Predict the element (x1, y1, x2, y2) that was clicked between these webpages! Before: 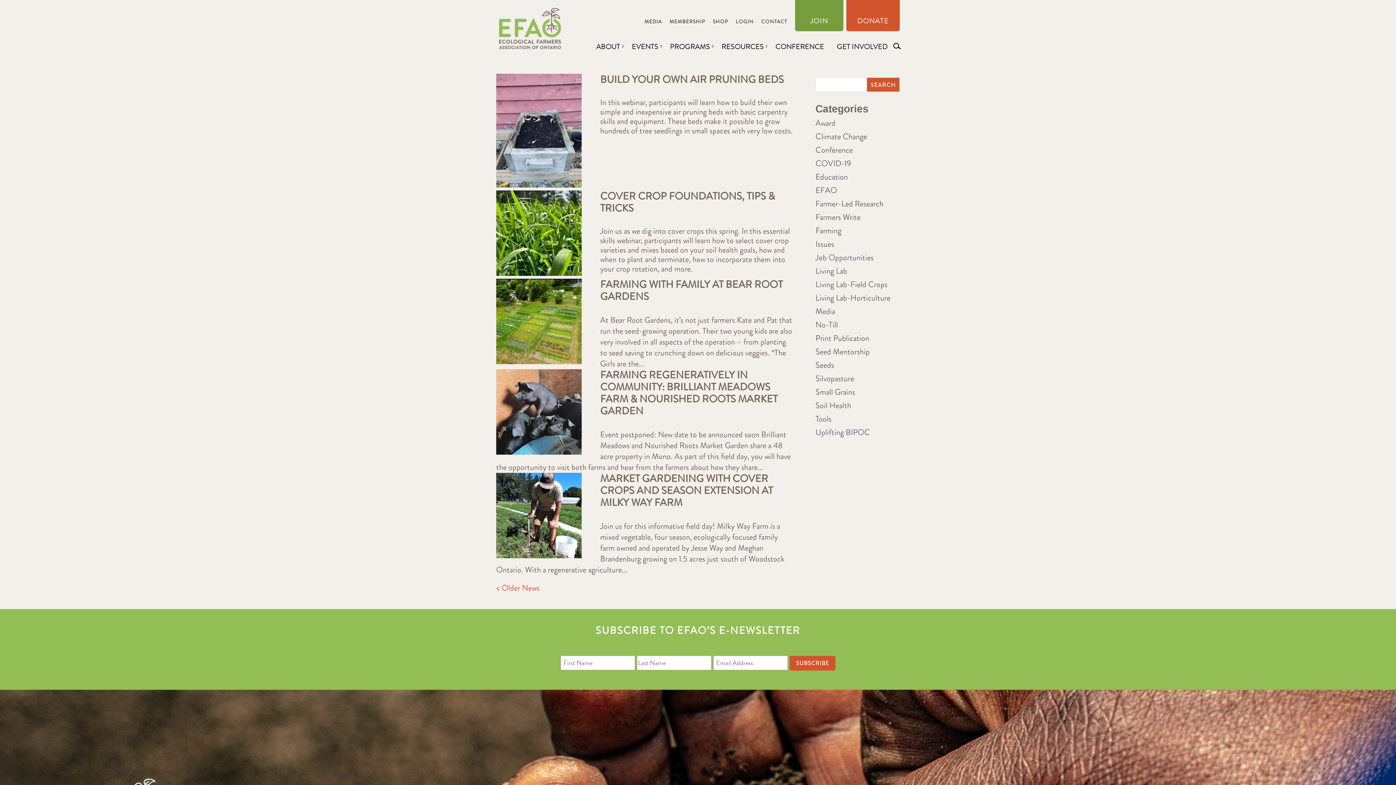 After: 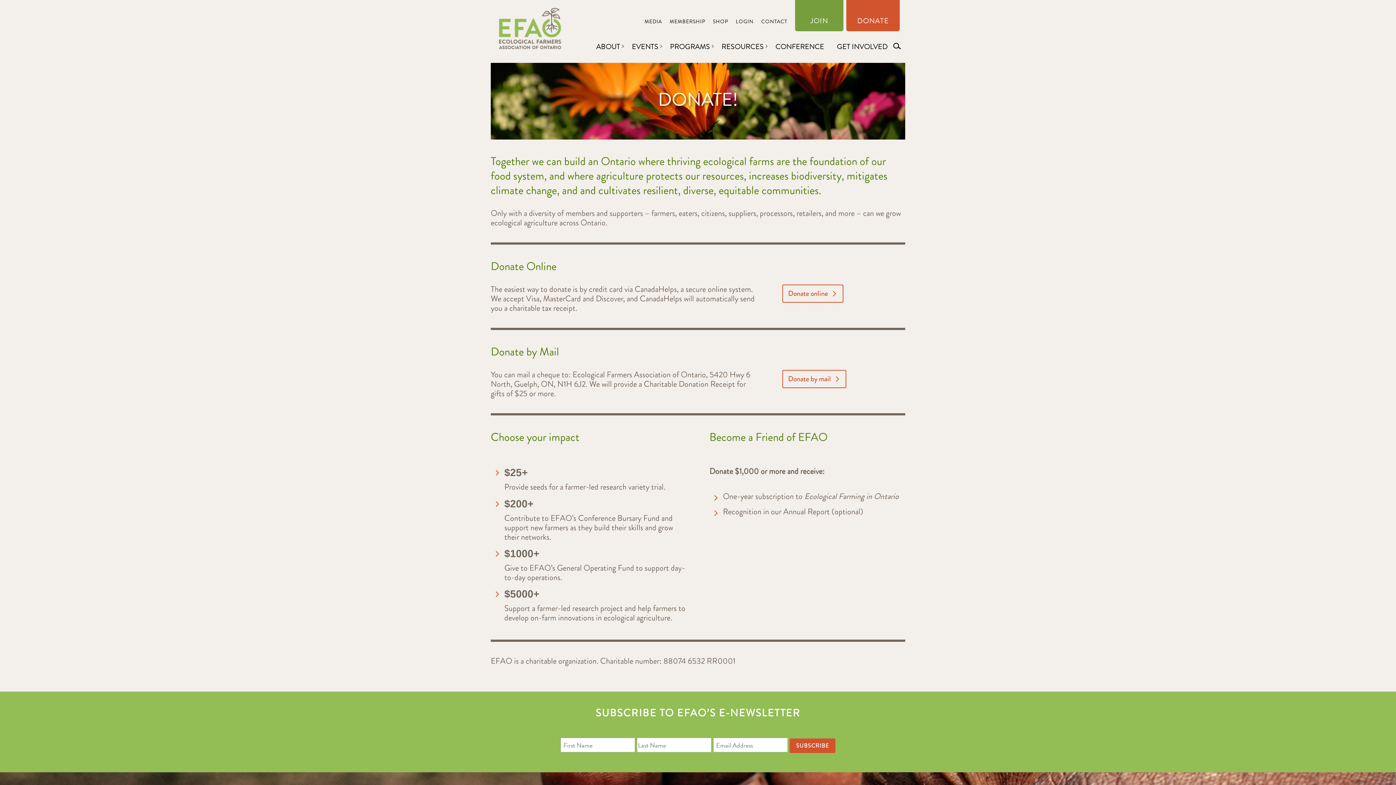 Action: label: DONATE bbox: (857, 18, 889, 28)